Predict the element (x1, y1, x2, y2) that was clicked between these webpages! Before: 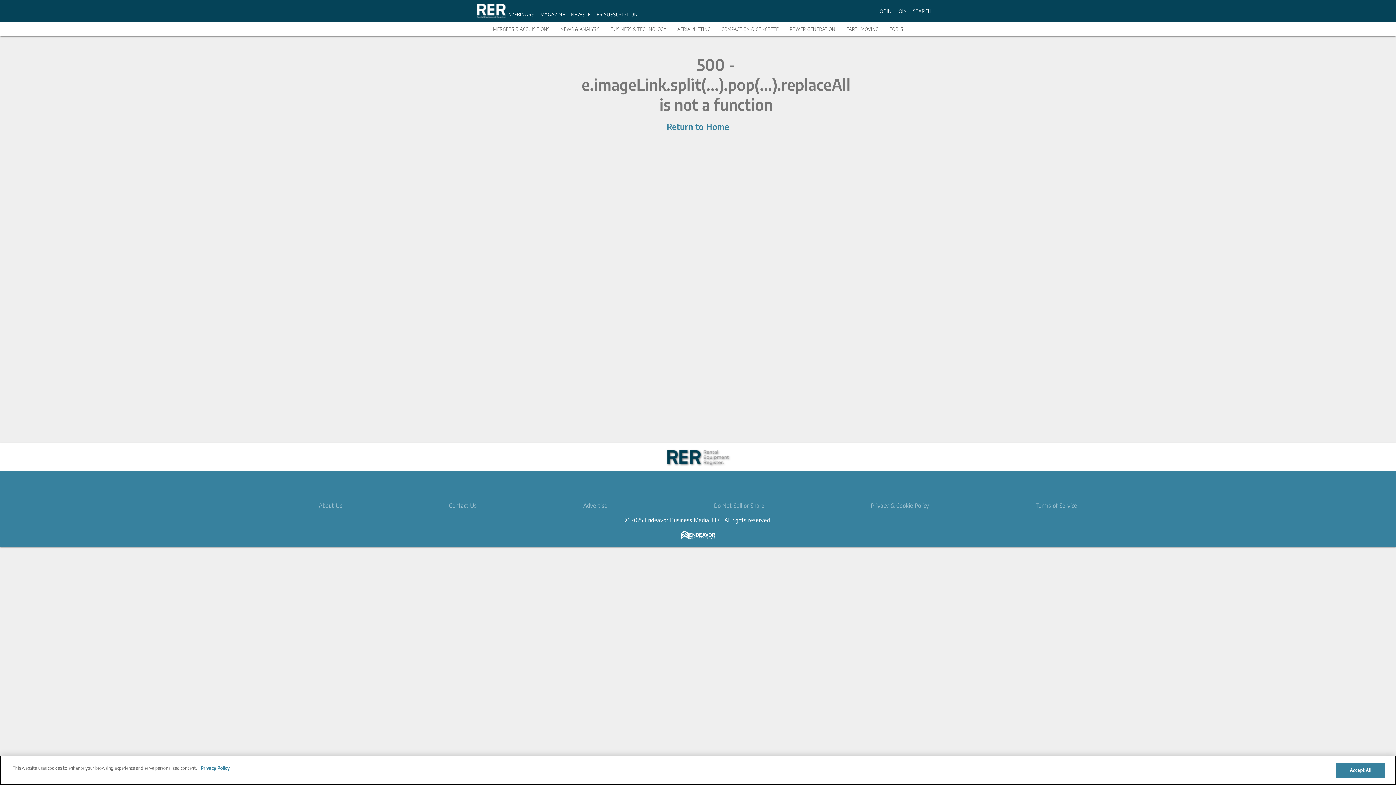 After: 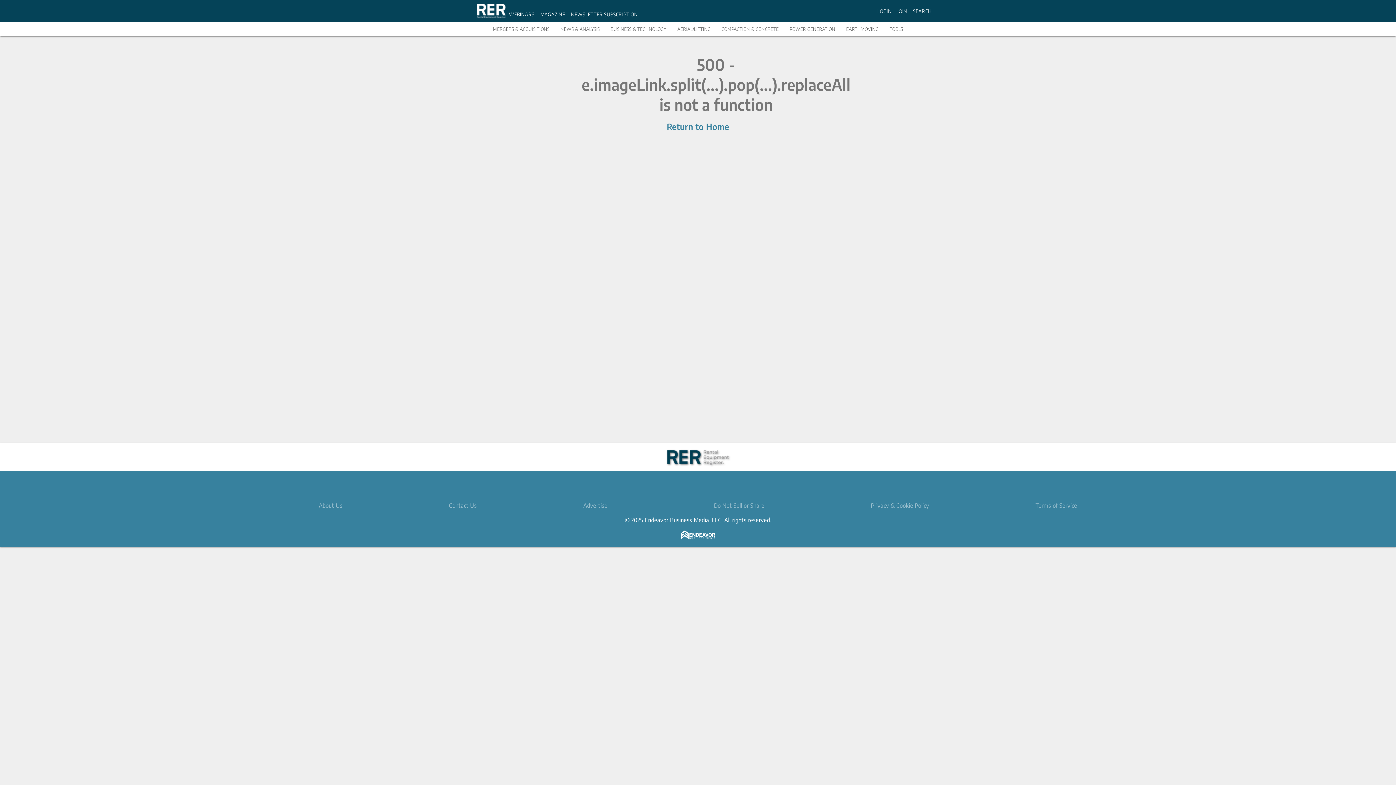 Action: label: AERIAL/LIFTING bbox: (677, 26, 710, 32)